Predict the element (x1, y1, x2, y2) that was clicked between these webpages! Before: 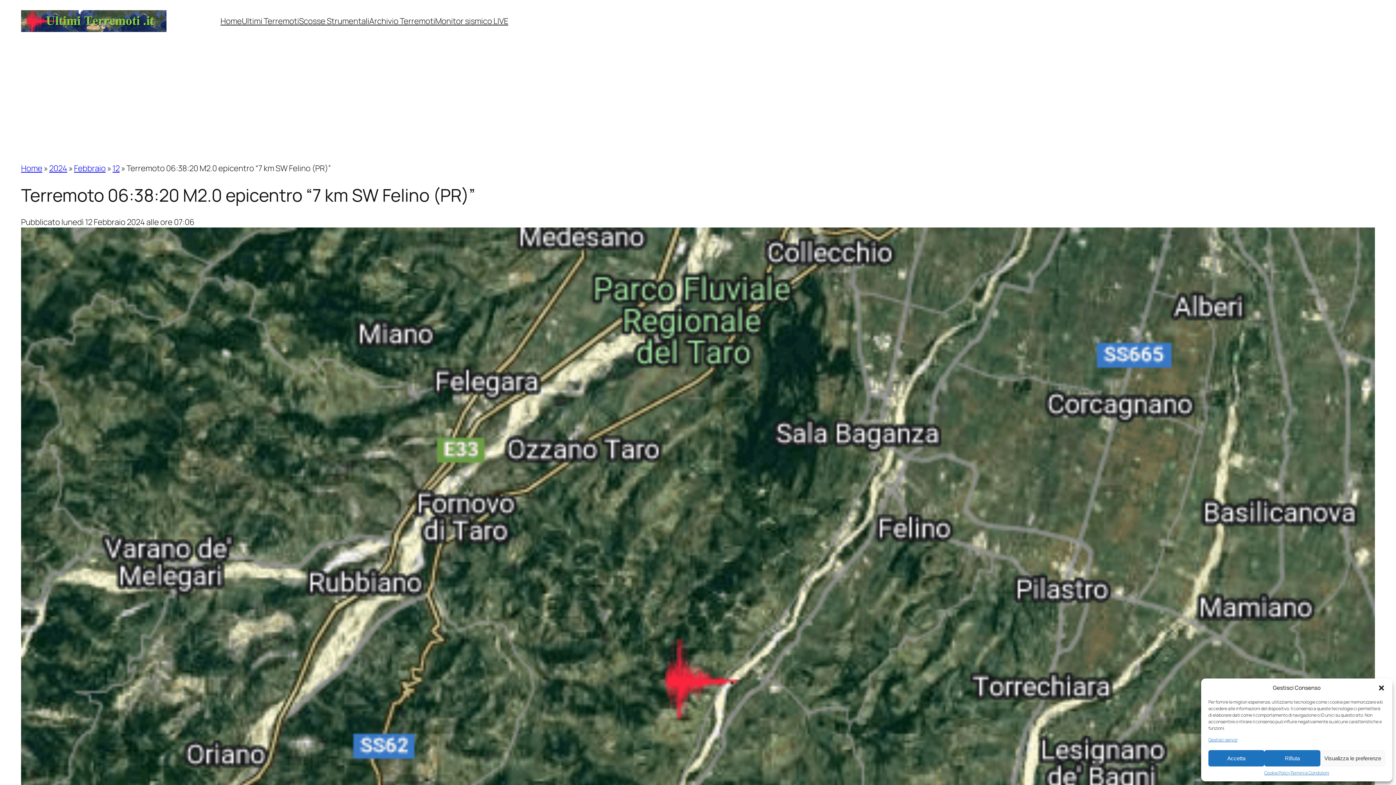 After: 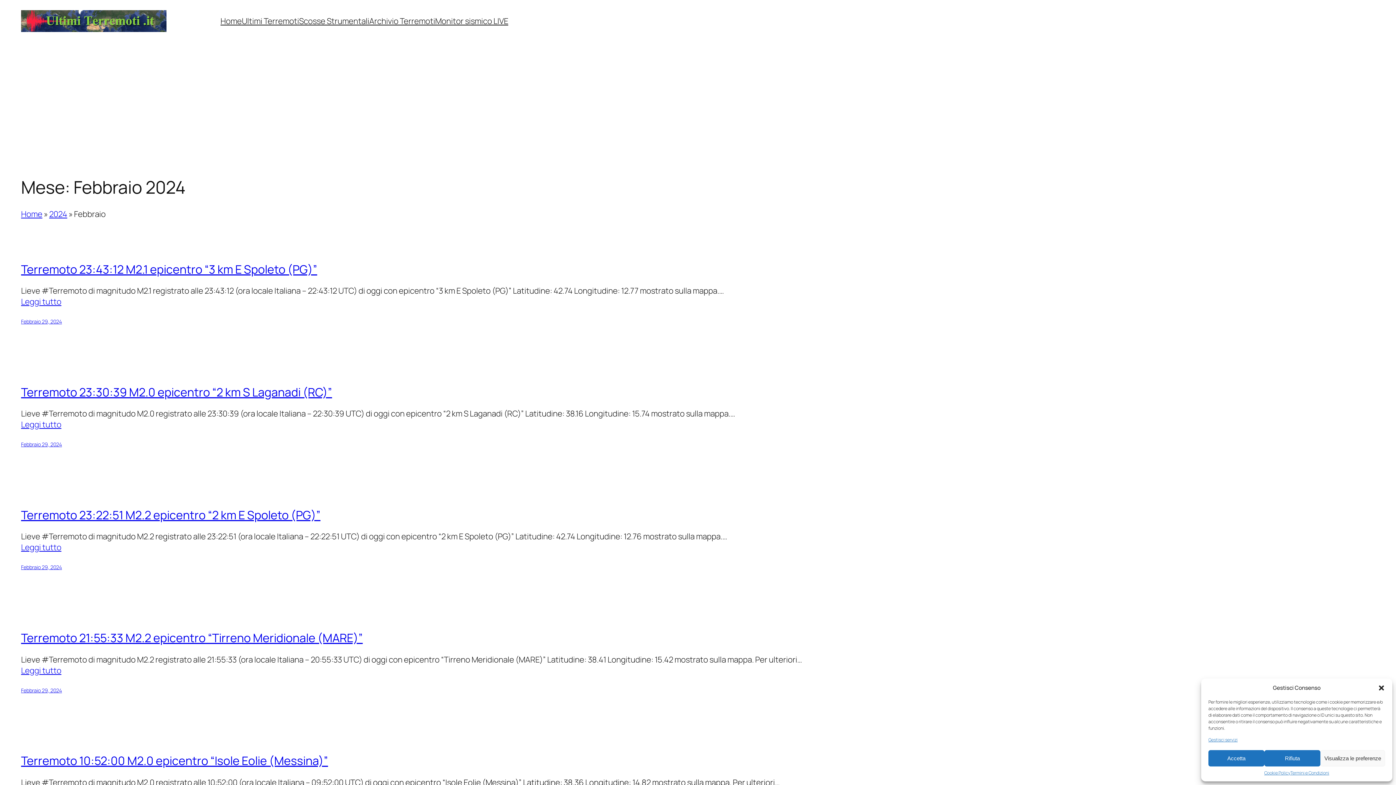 Action: label: Febbraio bbox: (74, 162, 105, 173)